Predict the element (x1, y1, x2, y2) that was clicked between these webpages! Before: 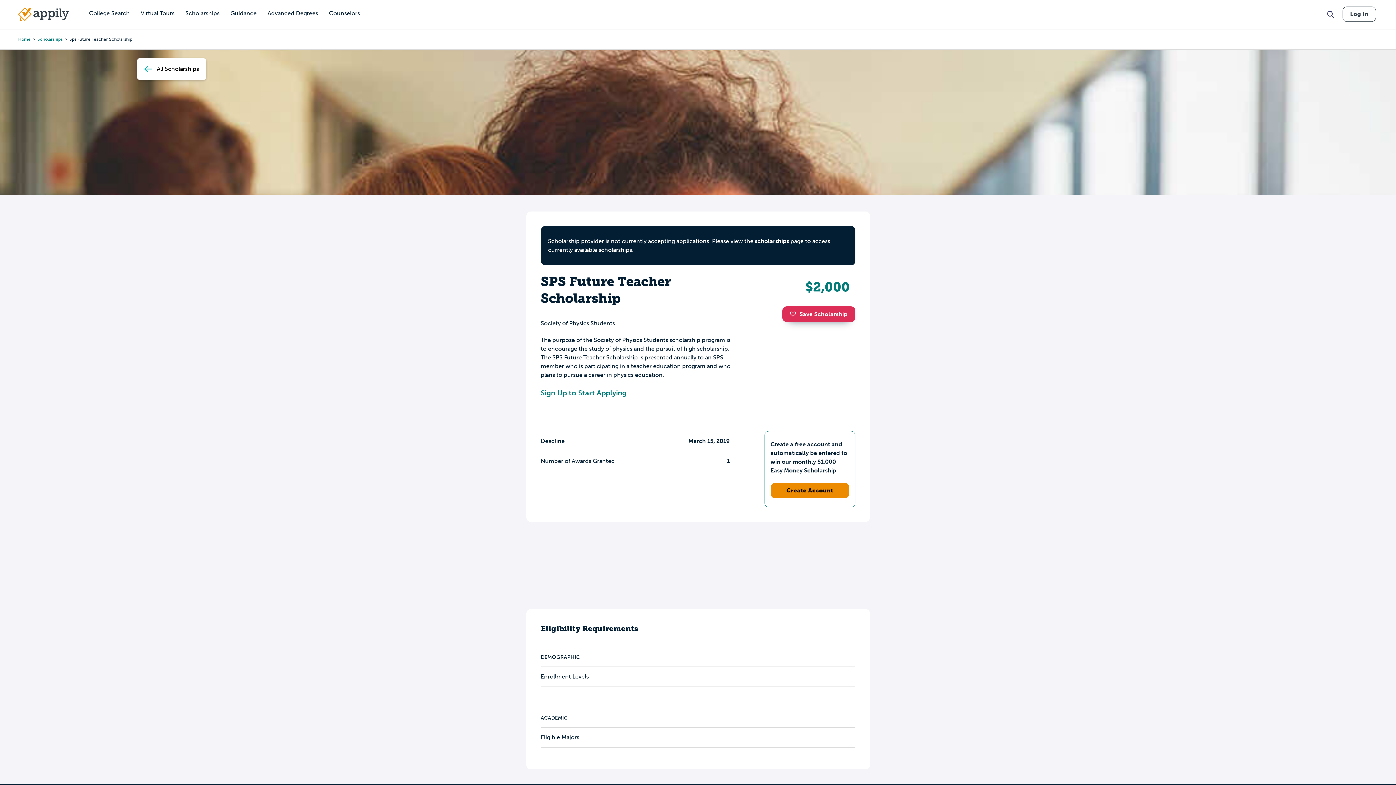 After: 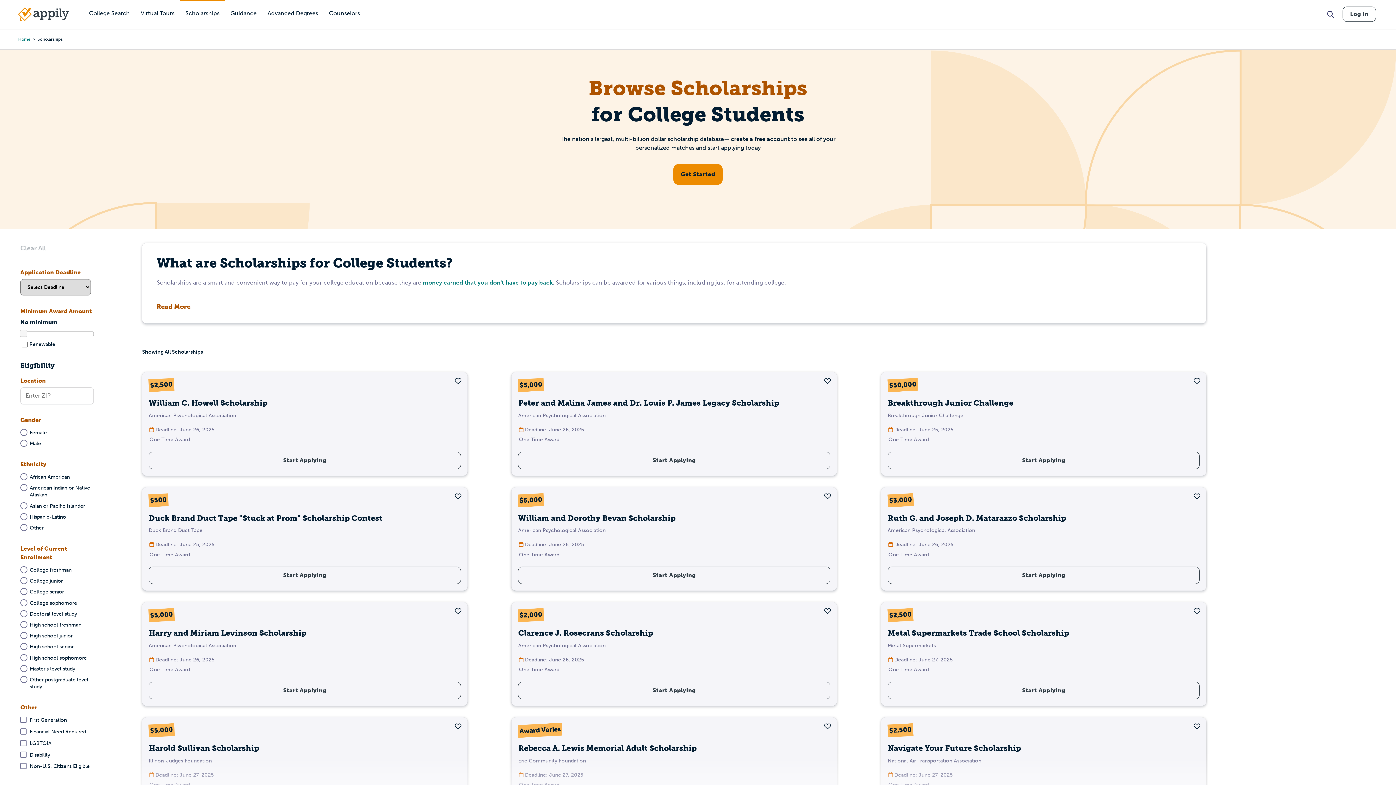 Action: bbox: (180, 0, 225, 27) label: Scholarships